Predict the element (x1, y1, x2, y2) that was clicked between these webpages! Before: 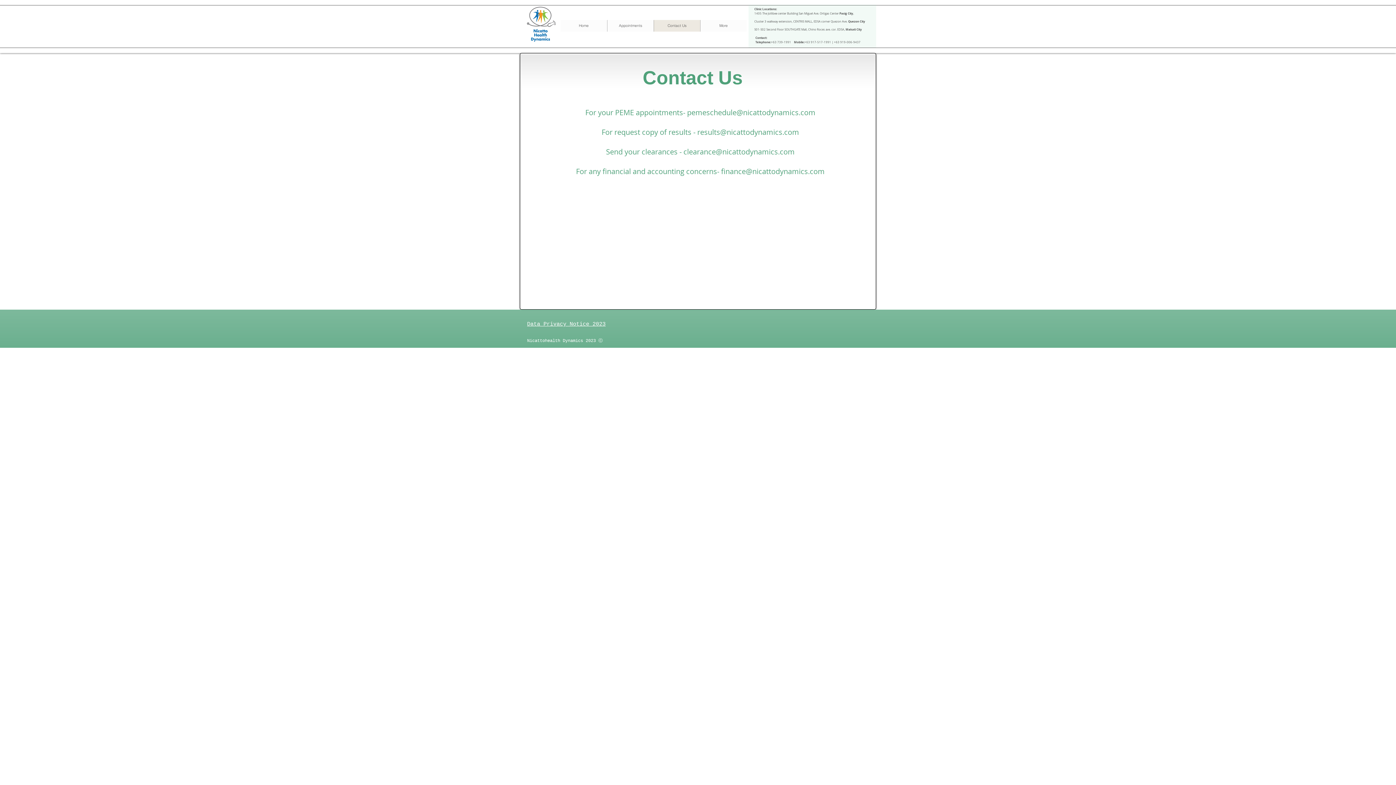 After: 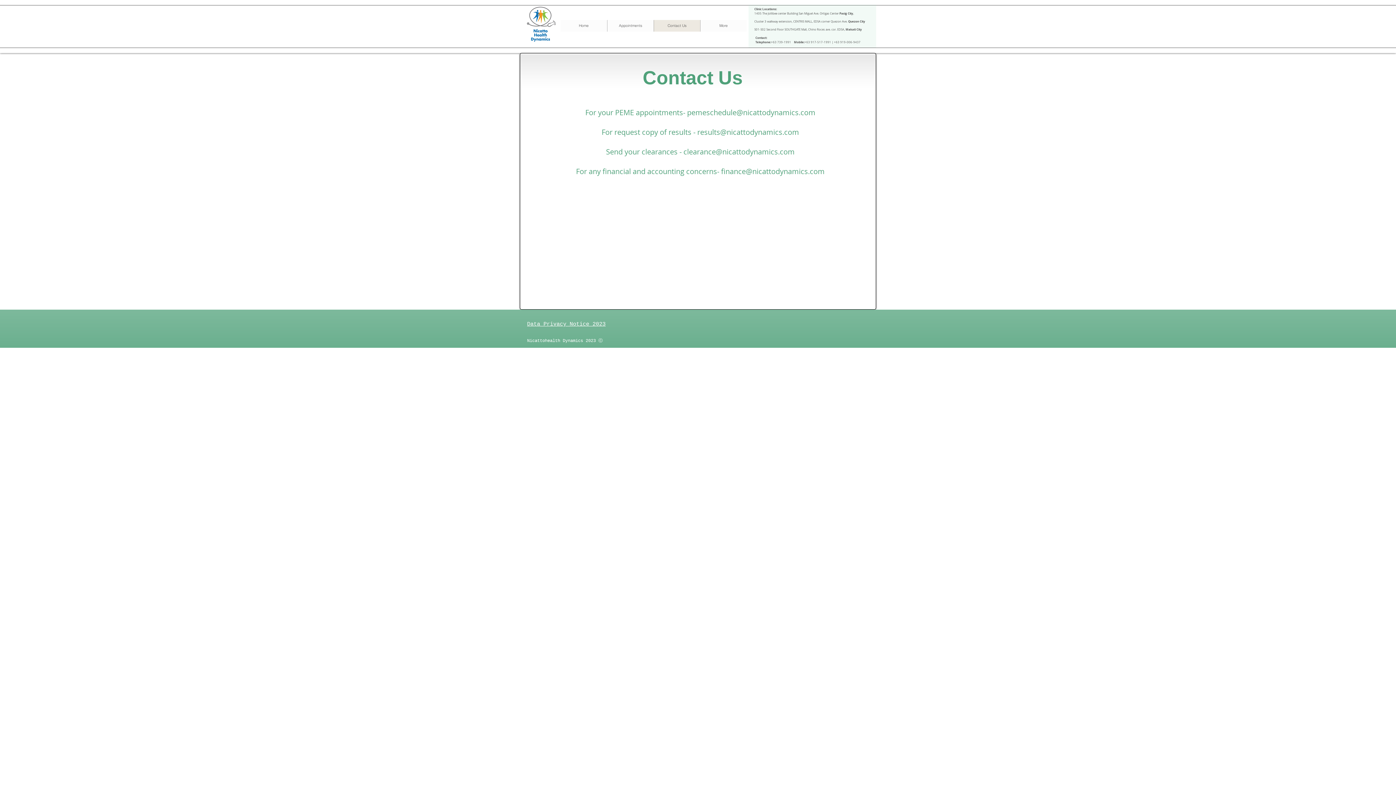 Action: label: Contact Us bbox: (653, 20, 700, 31)